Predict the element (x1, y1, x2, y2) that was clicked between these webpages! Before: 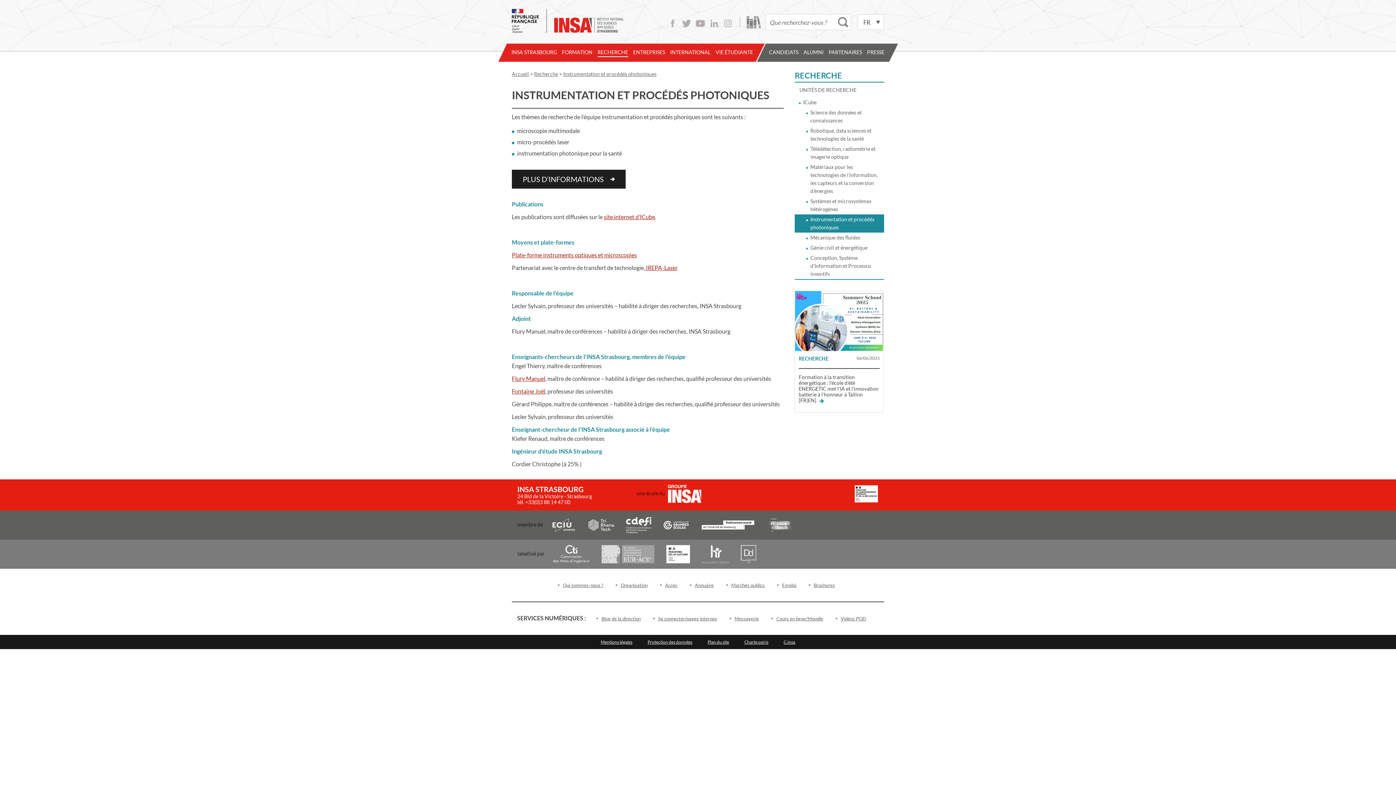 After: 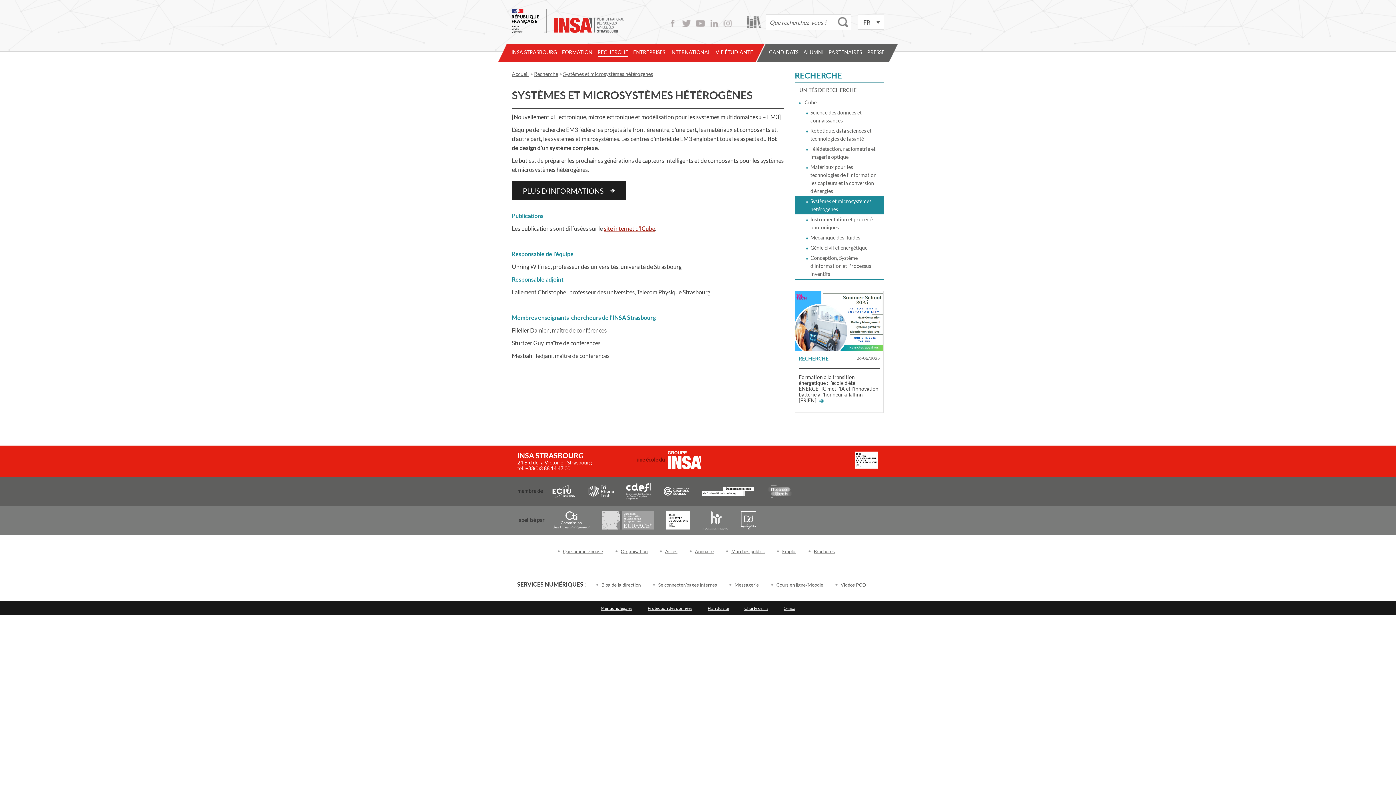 Action: label: Systèmes et microsystèmes hétérogènes bbox: (795, 196, 884, 214)